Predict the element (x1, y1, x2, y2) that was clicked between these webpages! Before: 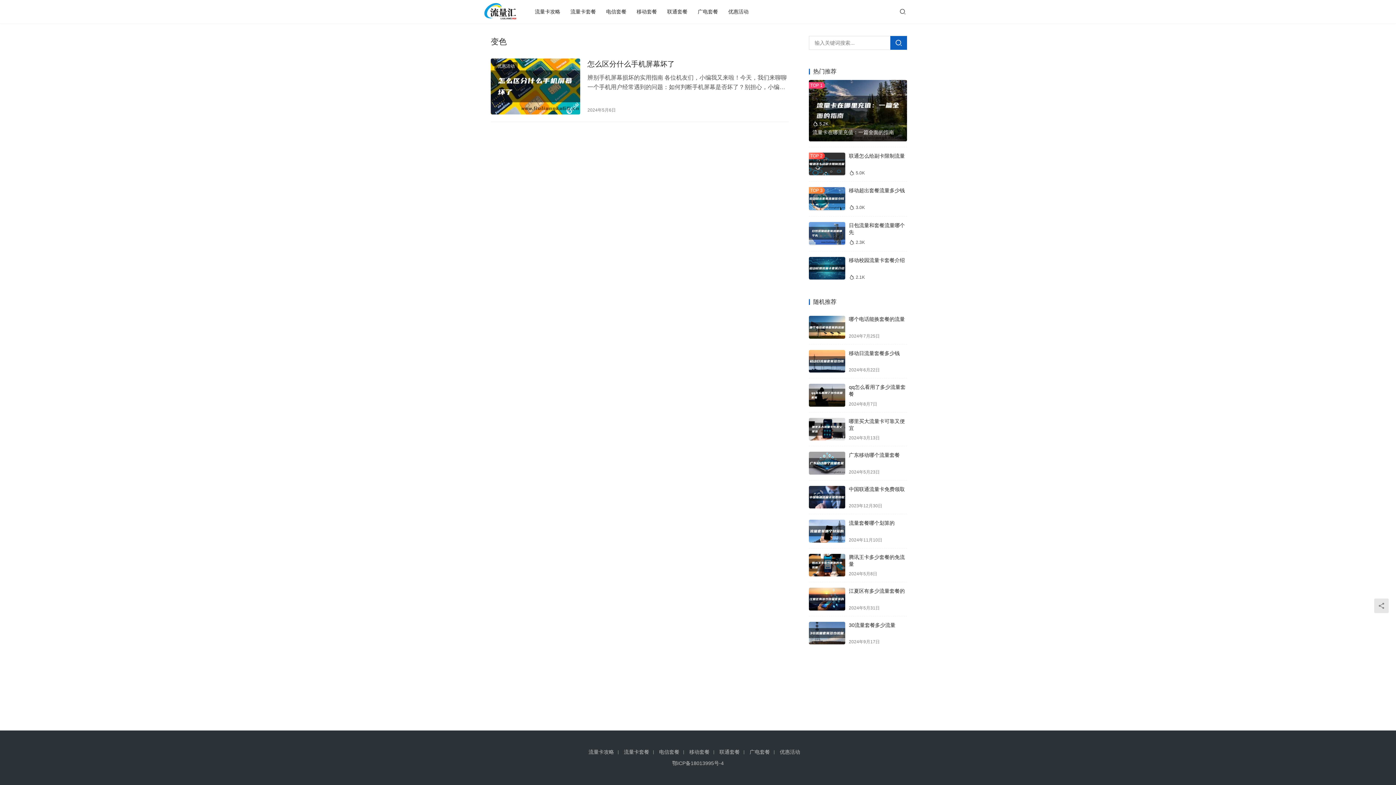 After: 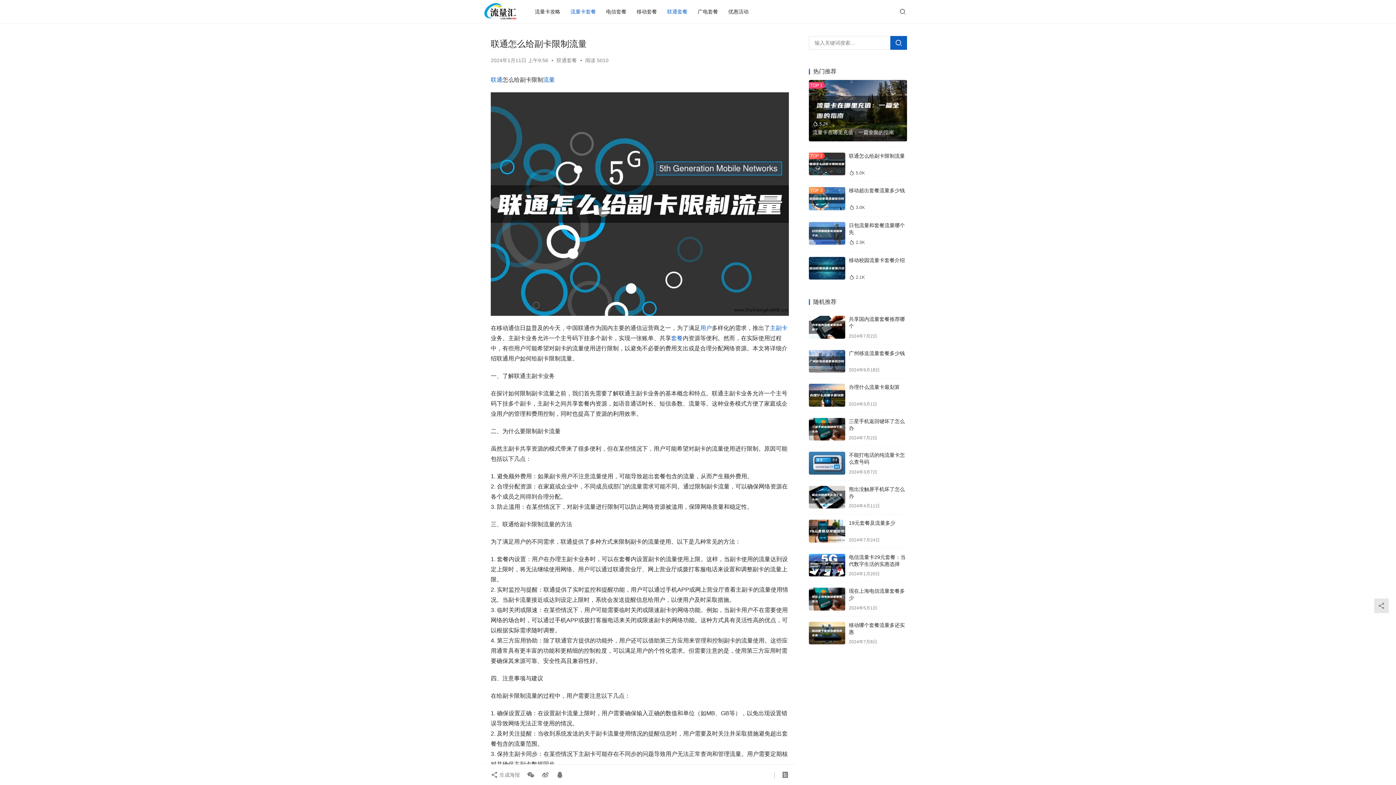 Action: bbox: (849, 153, 905, 158) label: 联通怎么给副卡限制流量